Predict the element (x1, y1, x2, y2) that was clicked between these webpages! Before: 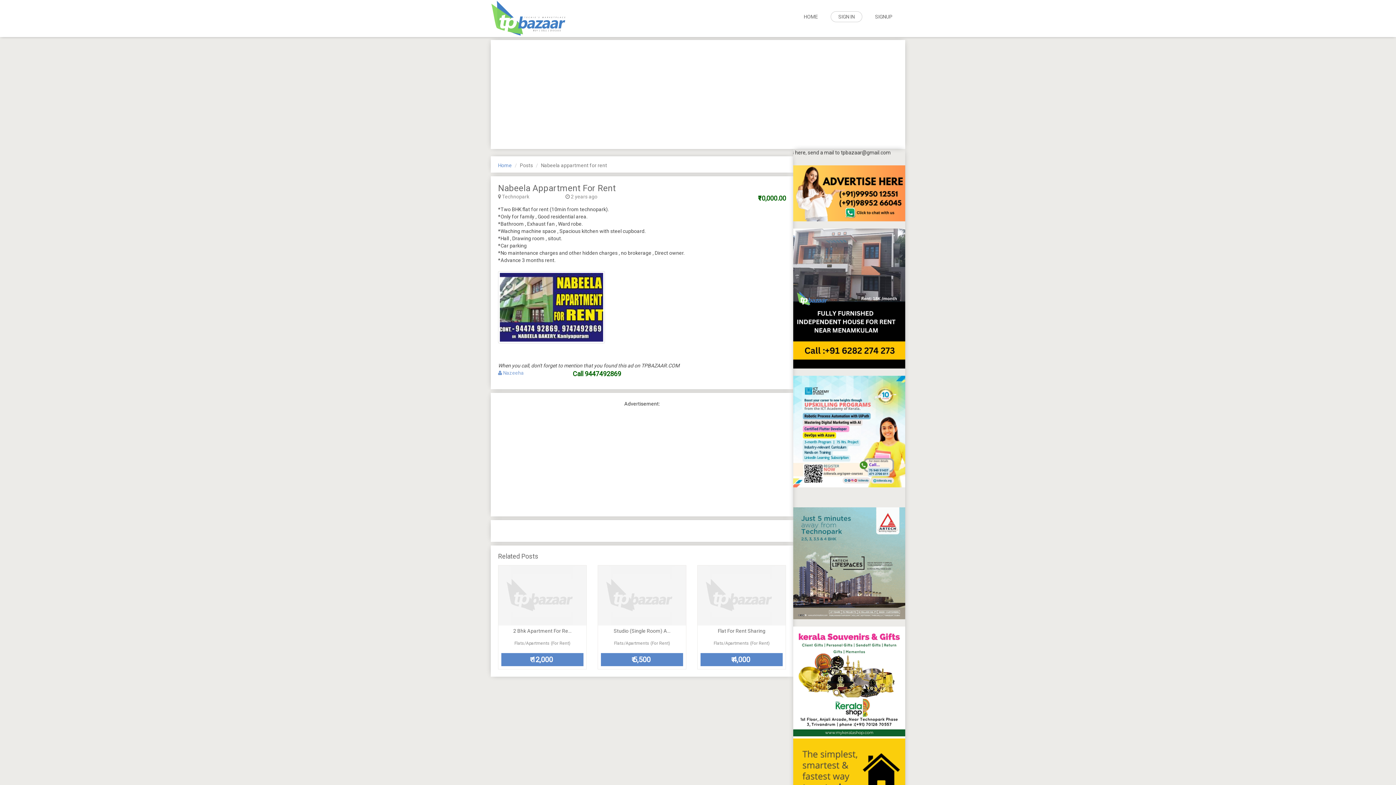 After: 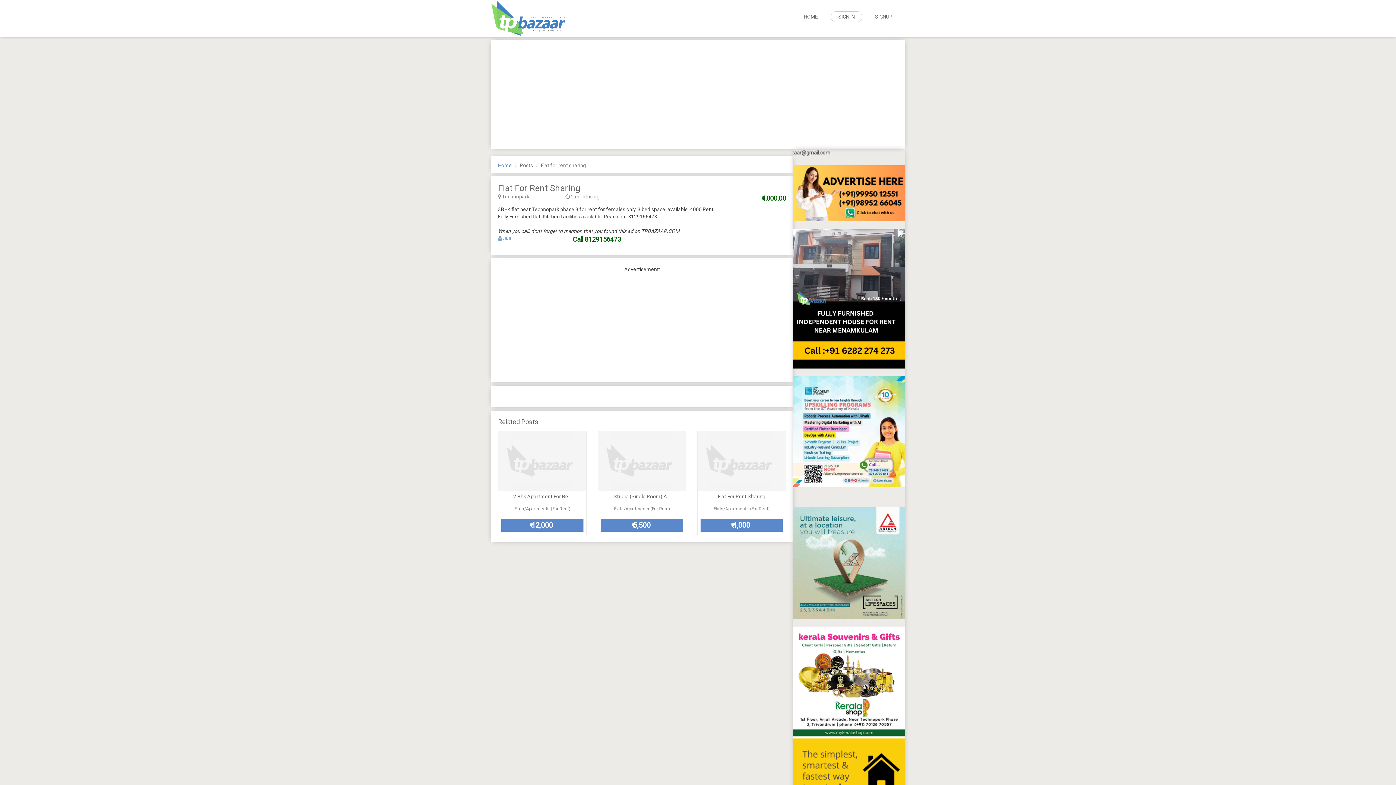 Action: label: Flat For Rent Sharing bbox: (700, 628, 782, 634)